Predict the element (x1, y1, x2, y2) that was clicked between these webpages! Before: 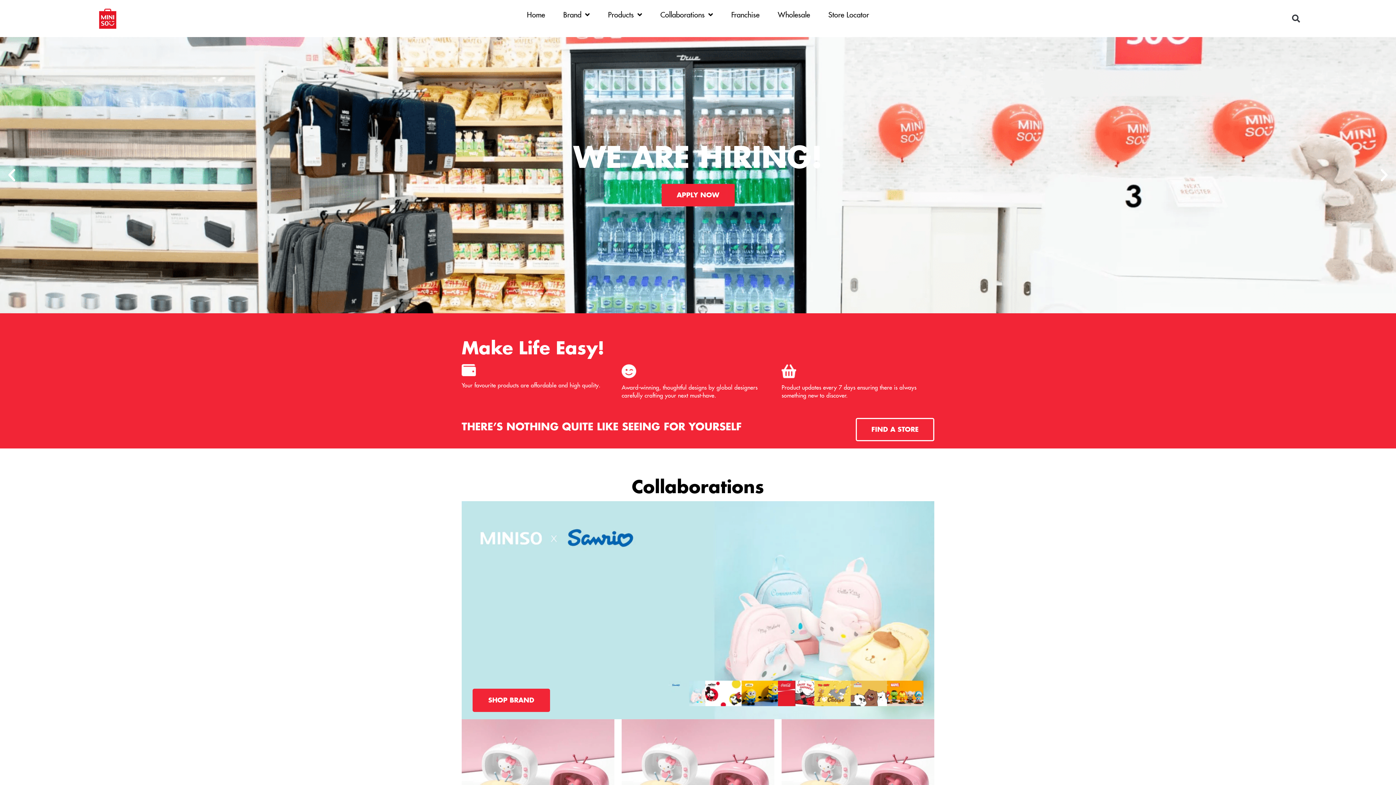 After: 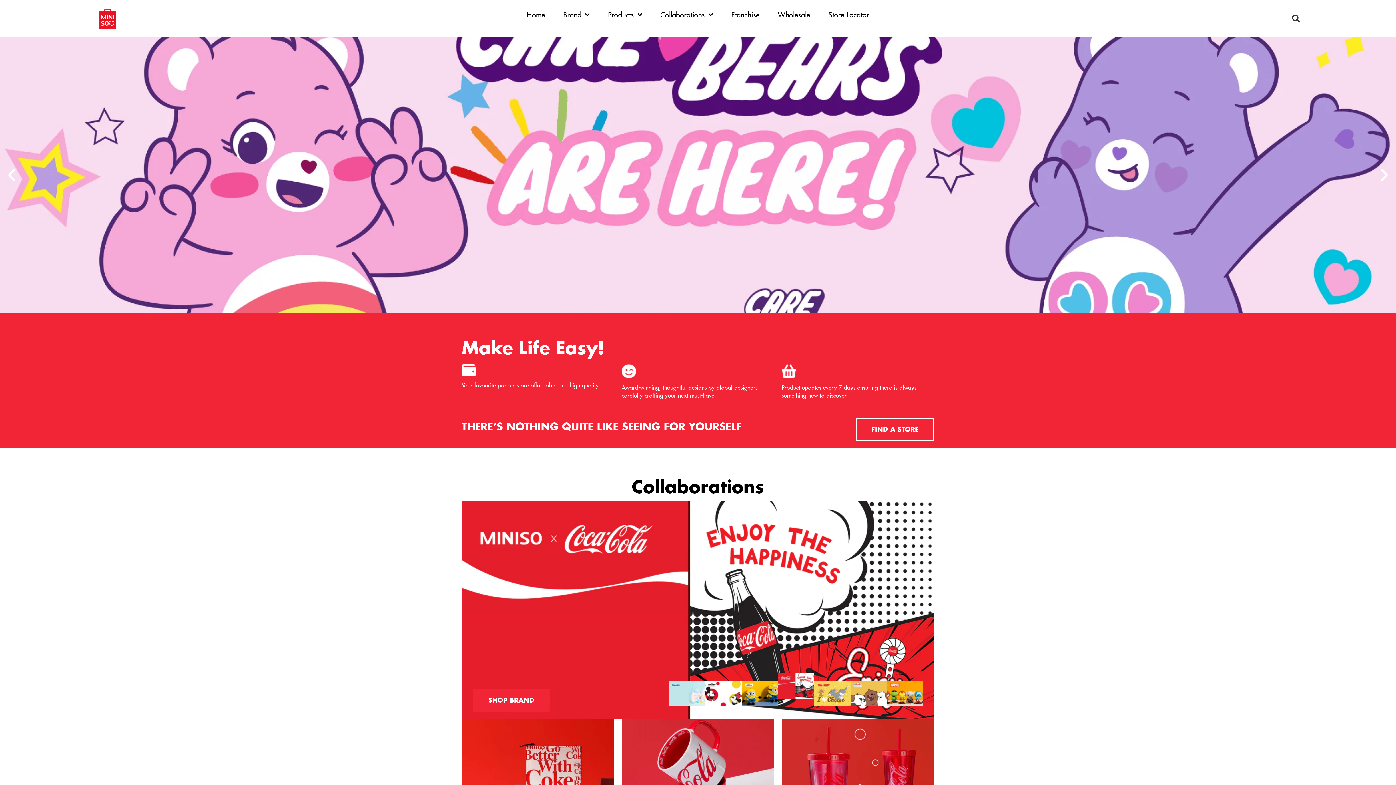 Action: bbox: (778, 681, 814, 706)